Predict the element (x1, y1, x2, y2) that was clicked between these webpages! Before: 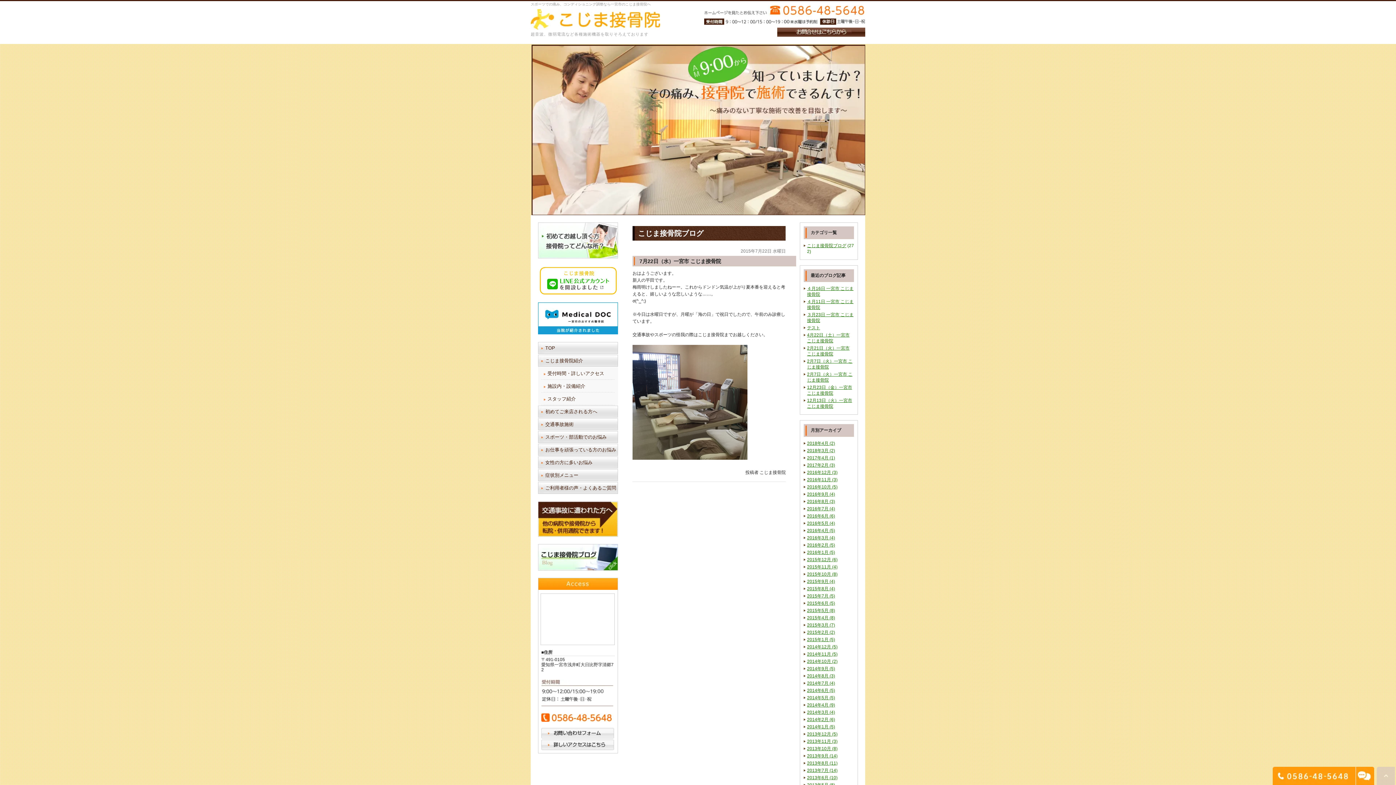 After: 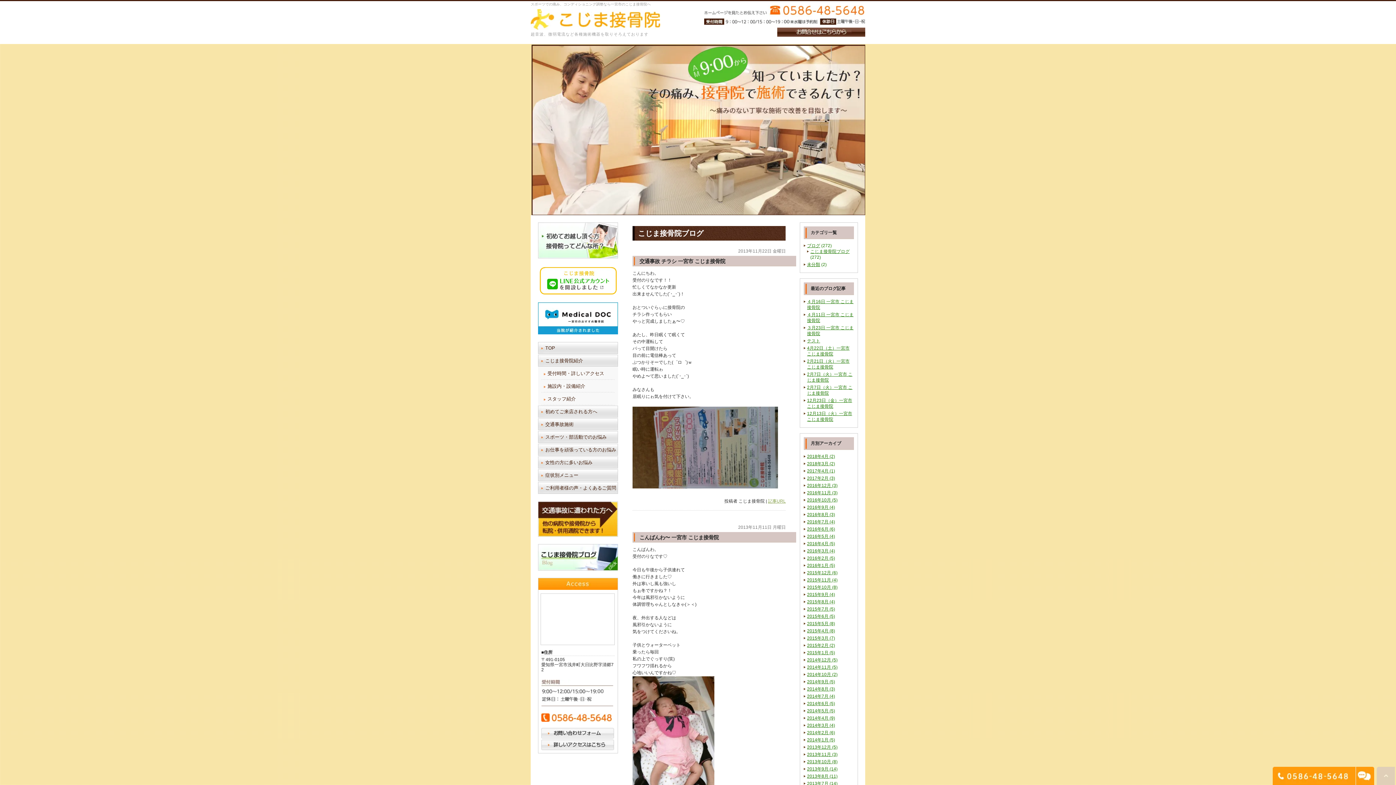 Action: label: 2013年11月 (3) bbox: (807, 739, 837, 744)